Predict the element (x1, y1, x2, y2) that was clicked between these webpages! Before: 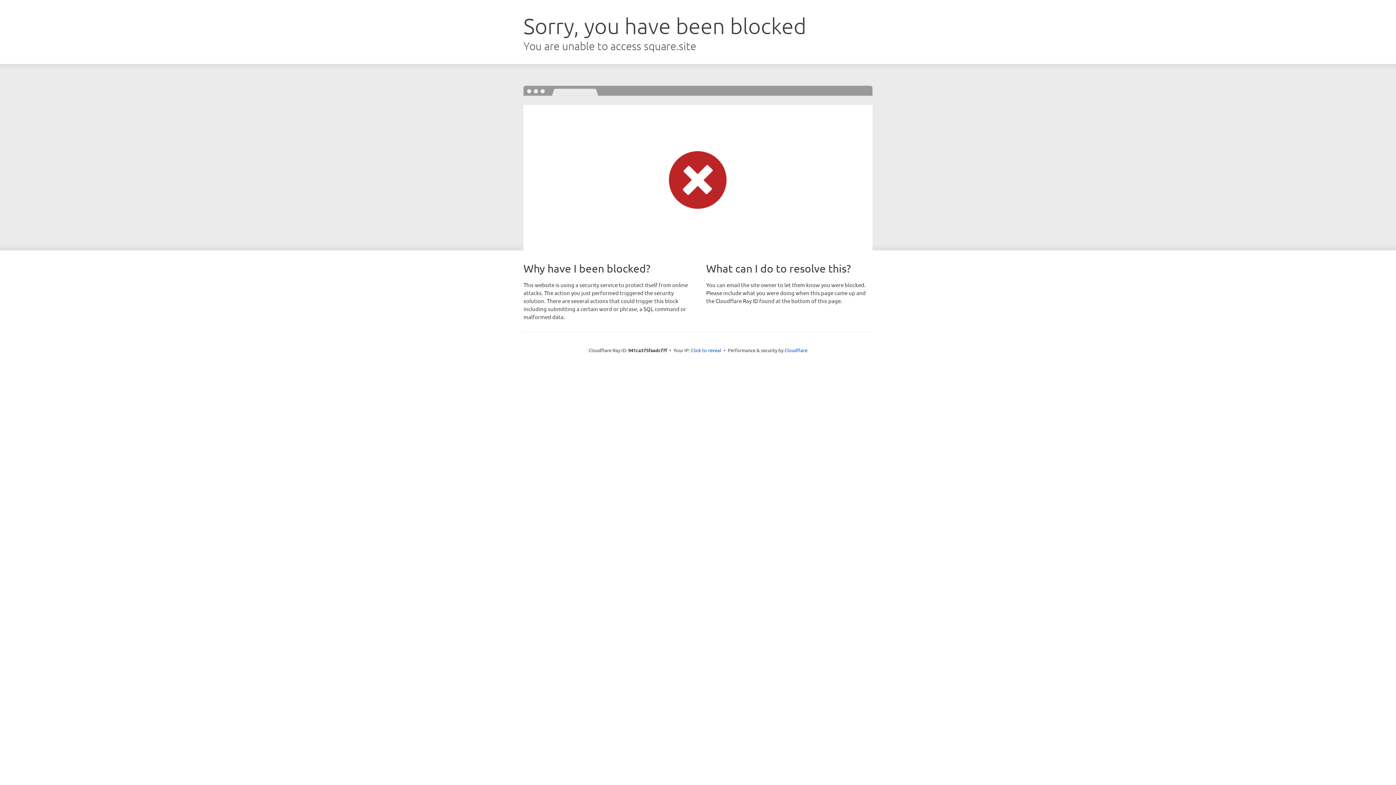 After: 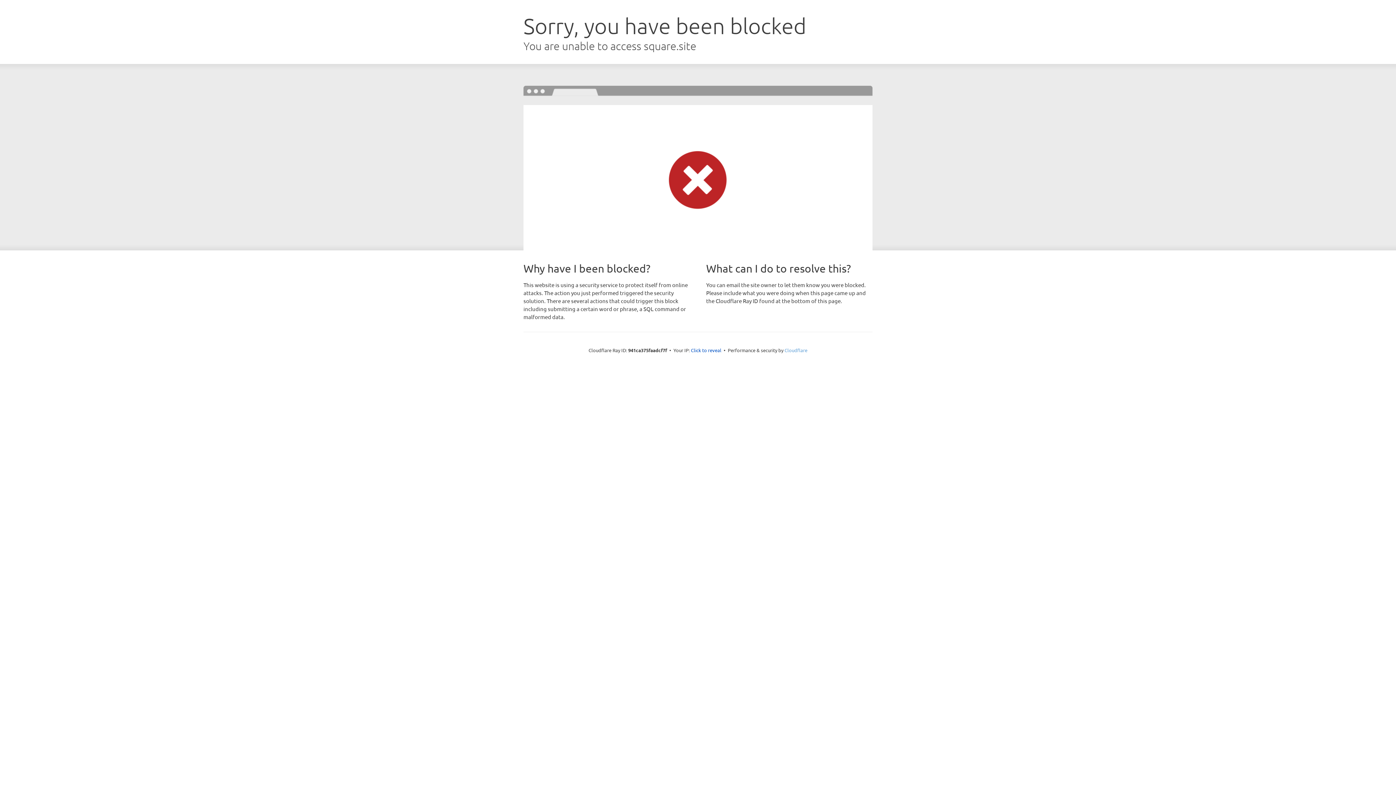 Action: bbox: (784, 347, 807, 353) label: Cloudflare